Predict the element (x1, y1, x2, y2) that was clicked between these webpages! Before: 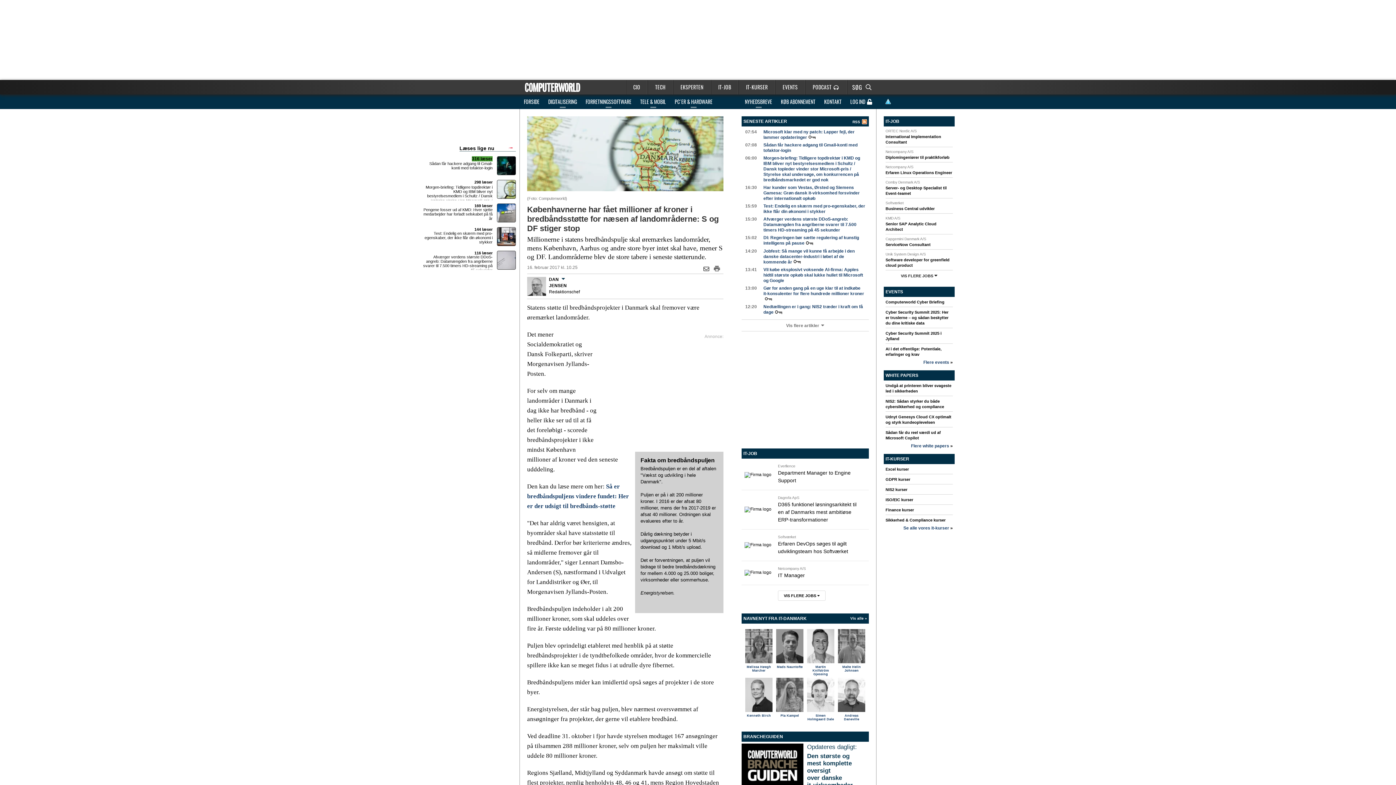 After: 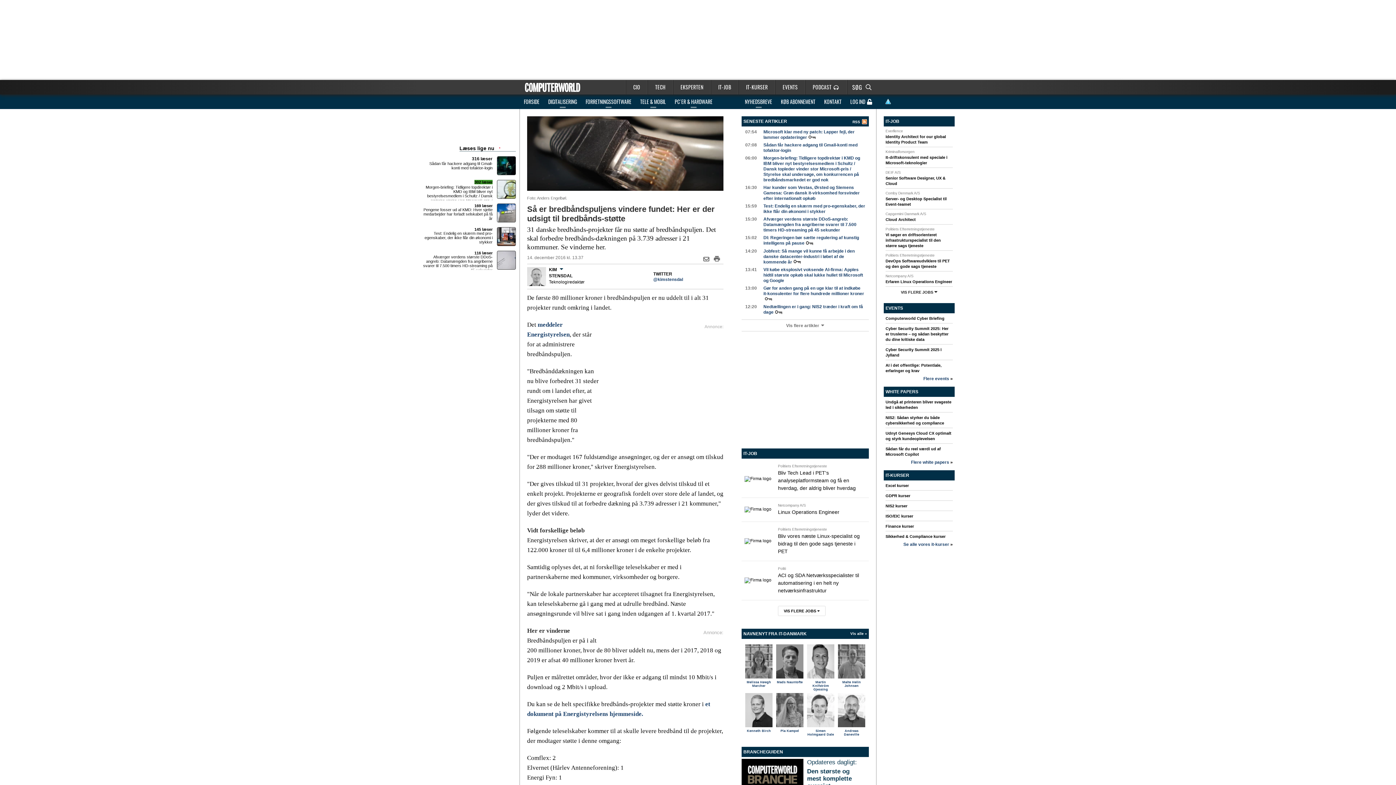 Action: label: Så er bredbåndspuljens vindere fundet: Her er der udsigt til bredbånds-støtte bbox: (527, 483, 629, 509)